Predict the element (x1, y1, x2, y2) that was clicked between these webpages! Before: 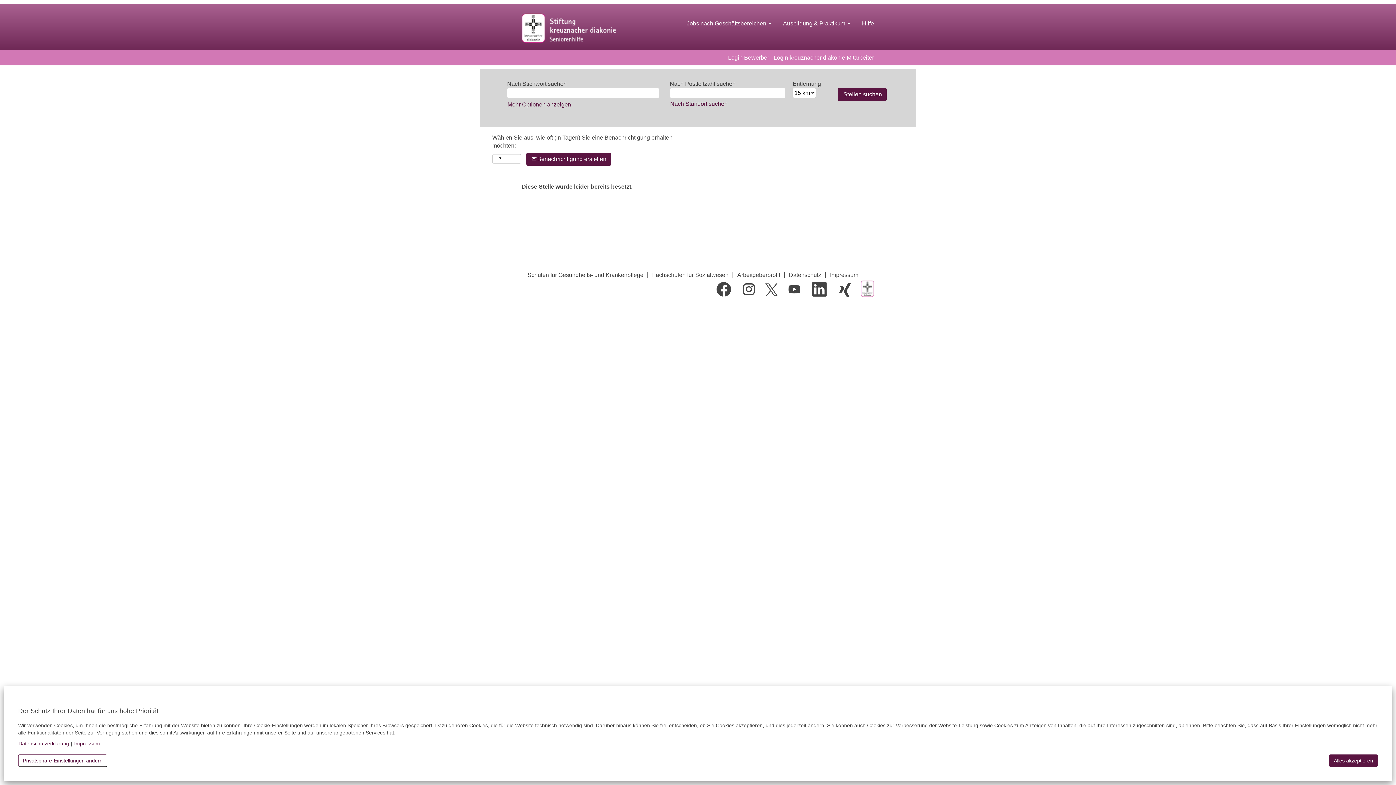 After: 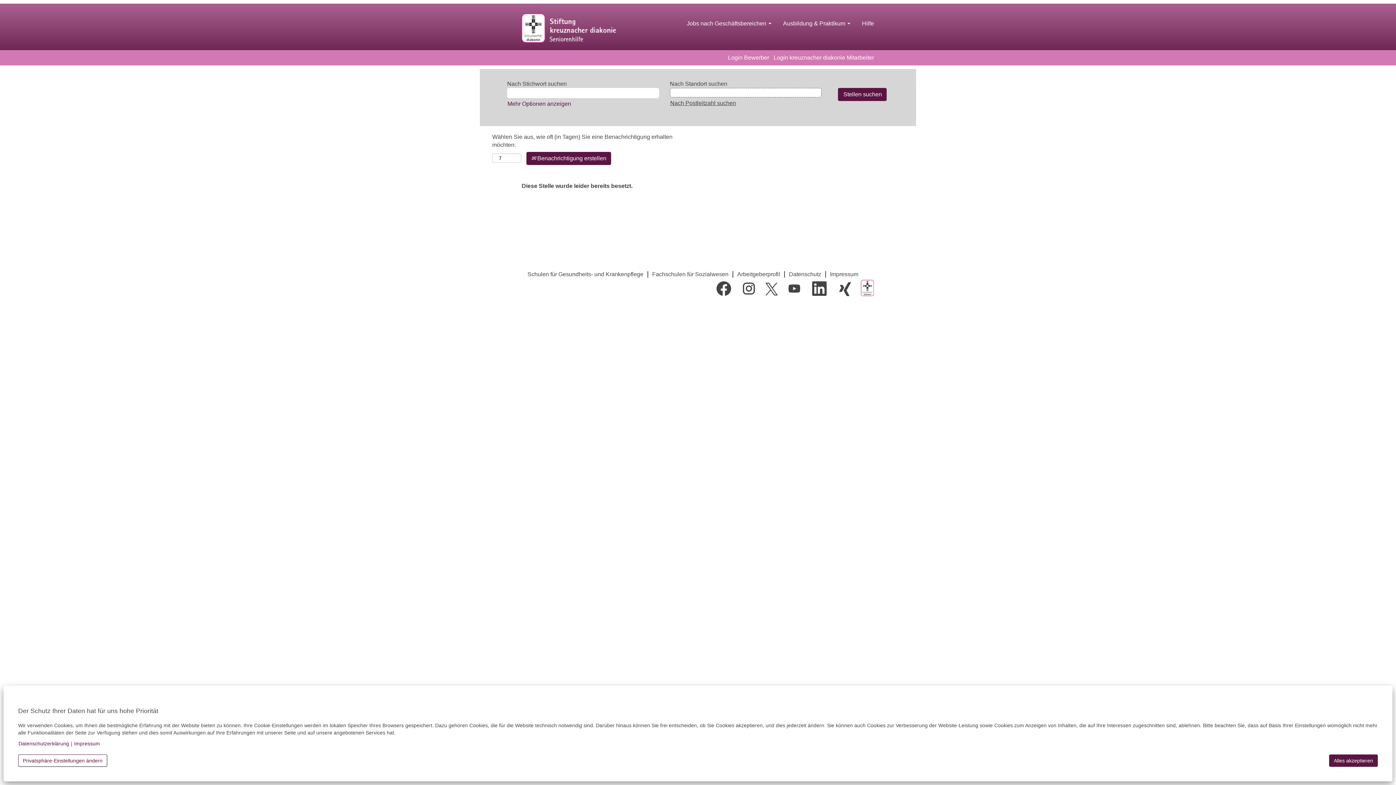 Action: label: Stattdessen nach Standort suchen bbox: (670, 100, 728, 107)